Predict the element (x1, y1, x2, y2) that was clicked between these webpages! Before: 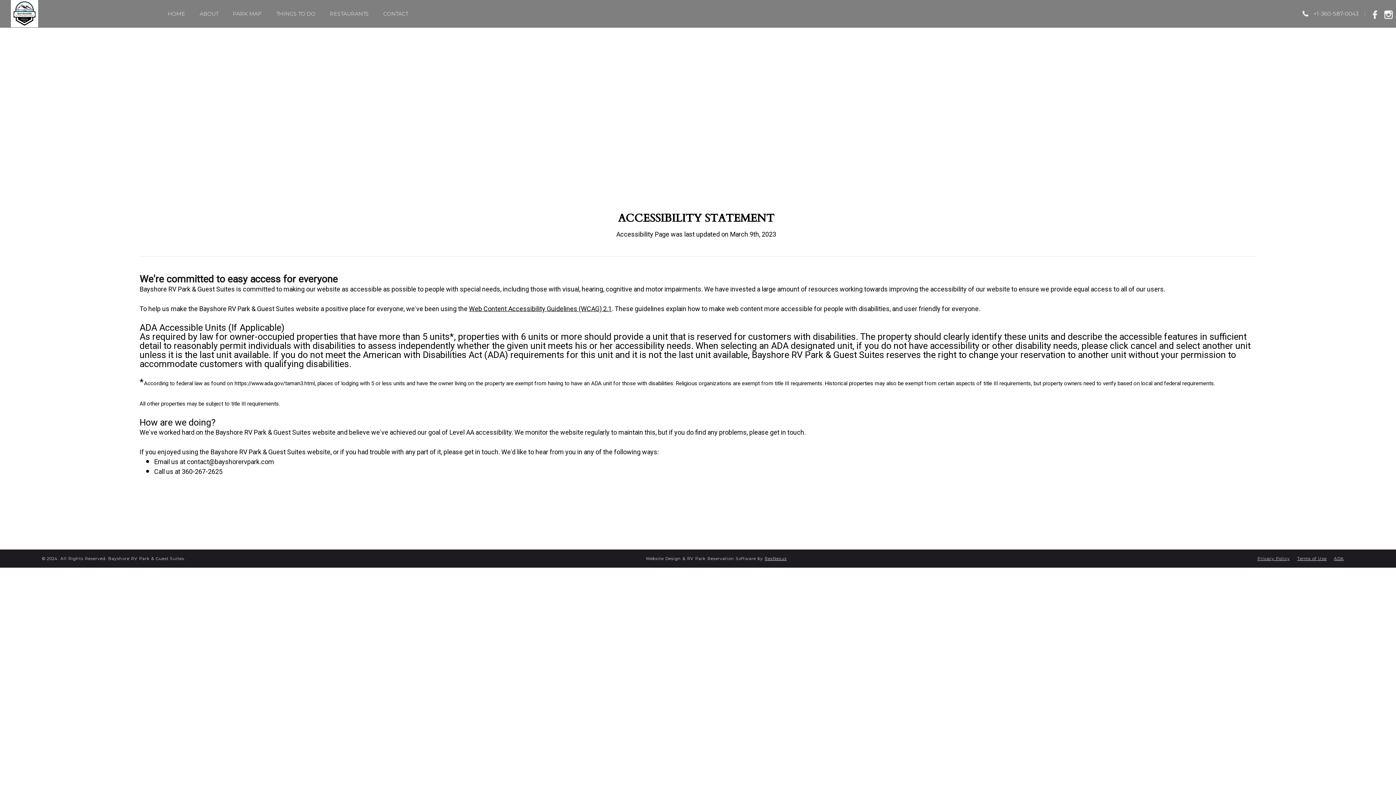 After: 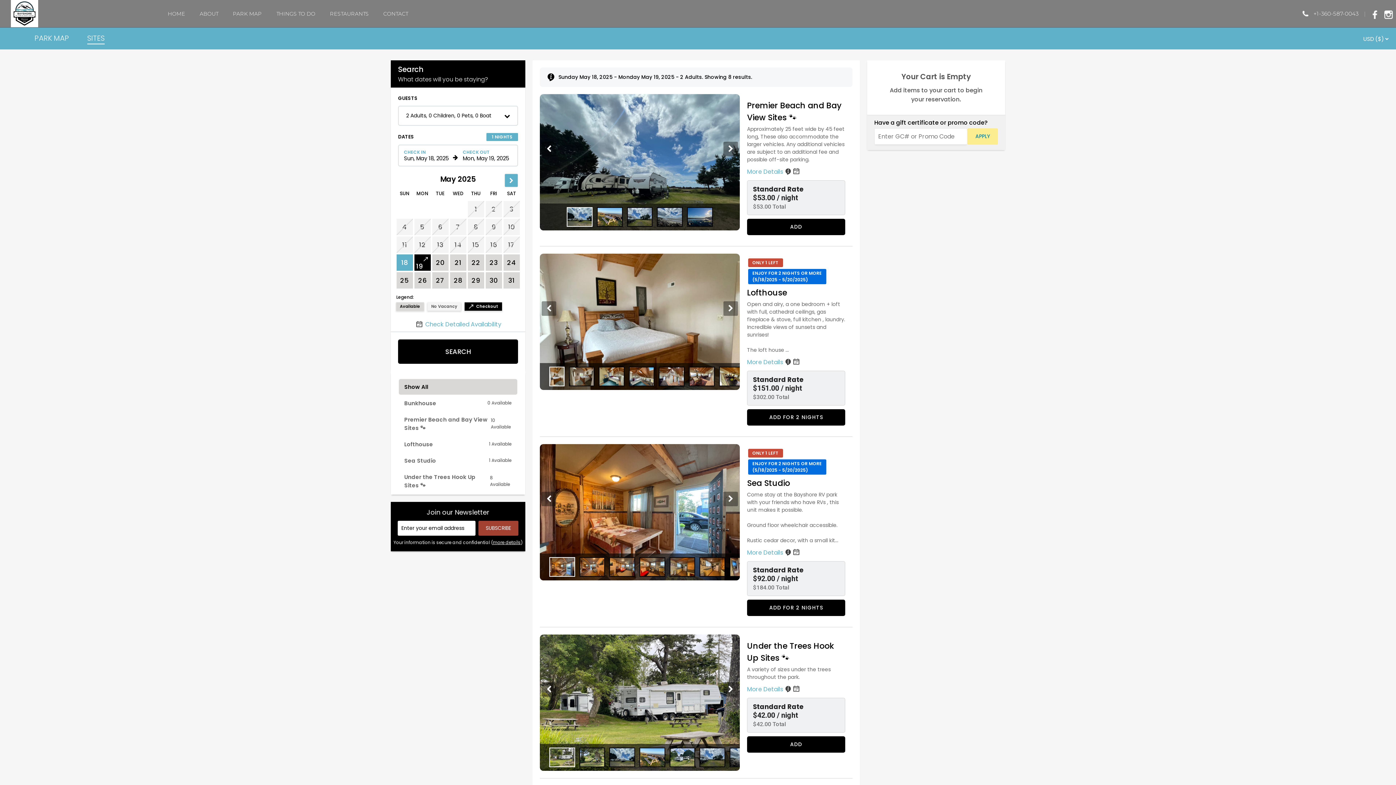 Action: label: PARK MAP bbox: (232, 10, 261, 16)